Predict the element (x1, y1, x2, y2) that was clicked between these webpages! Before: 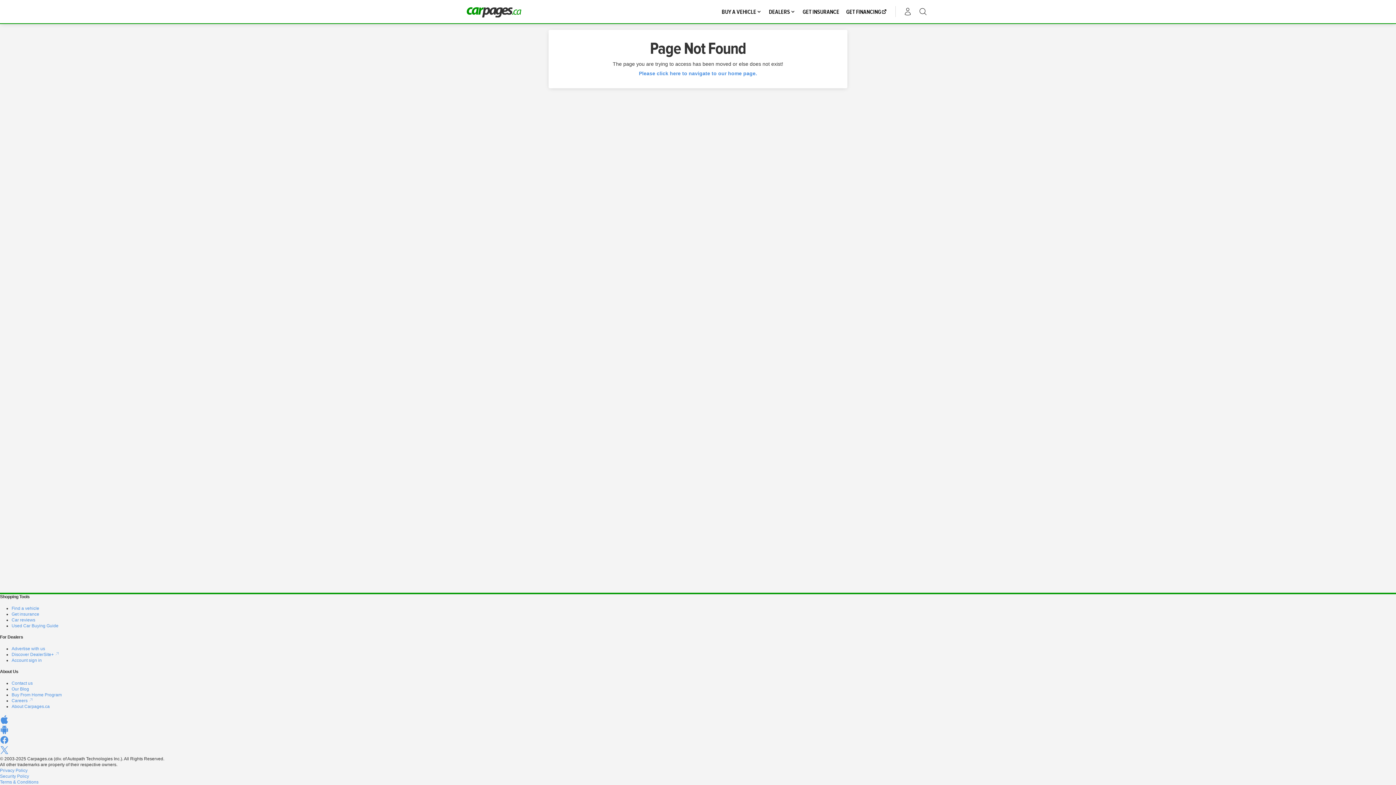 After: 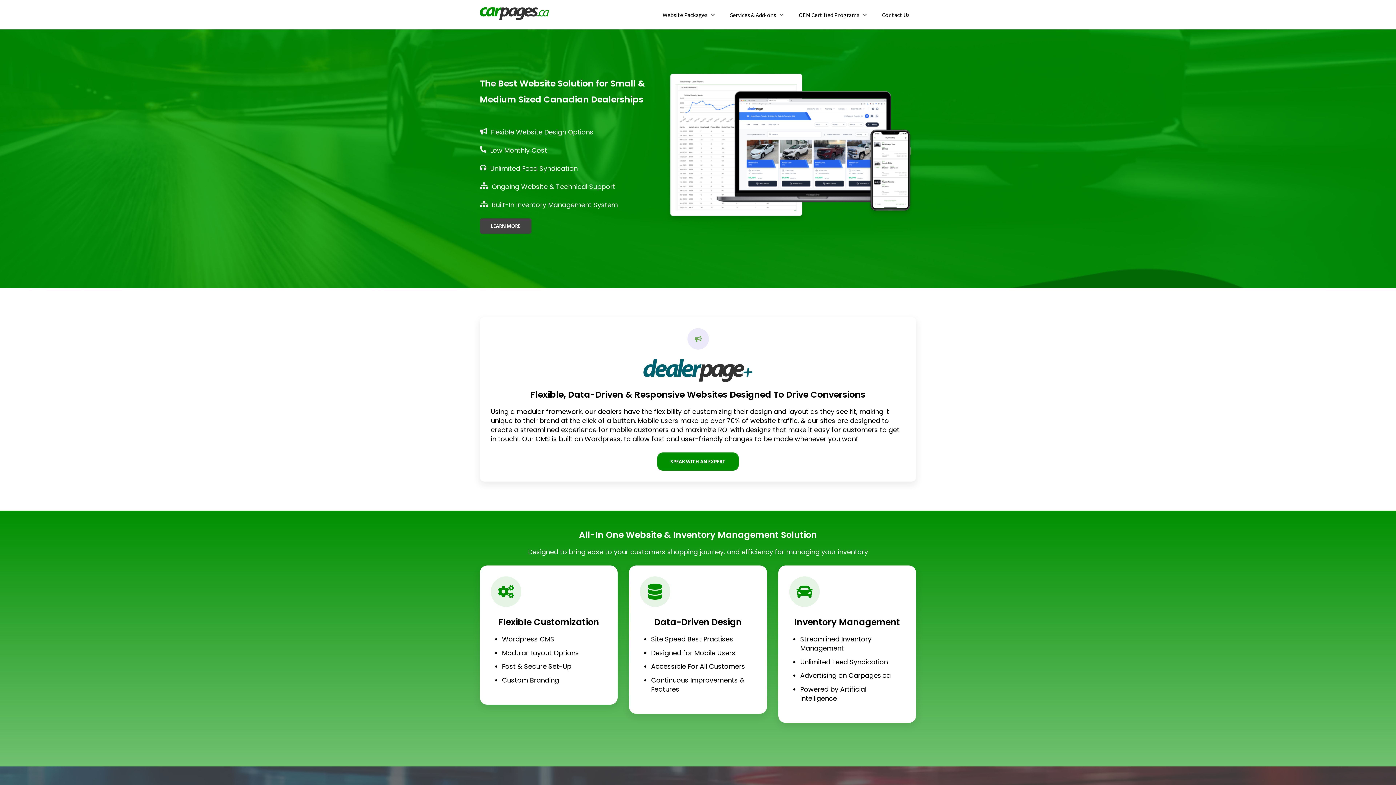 Action: label: Advertise with us bbox: (11, 646, 45, 651)